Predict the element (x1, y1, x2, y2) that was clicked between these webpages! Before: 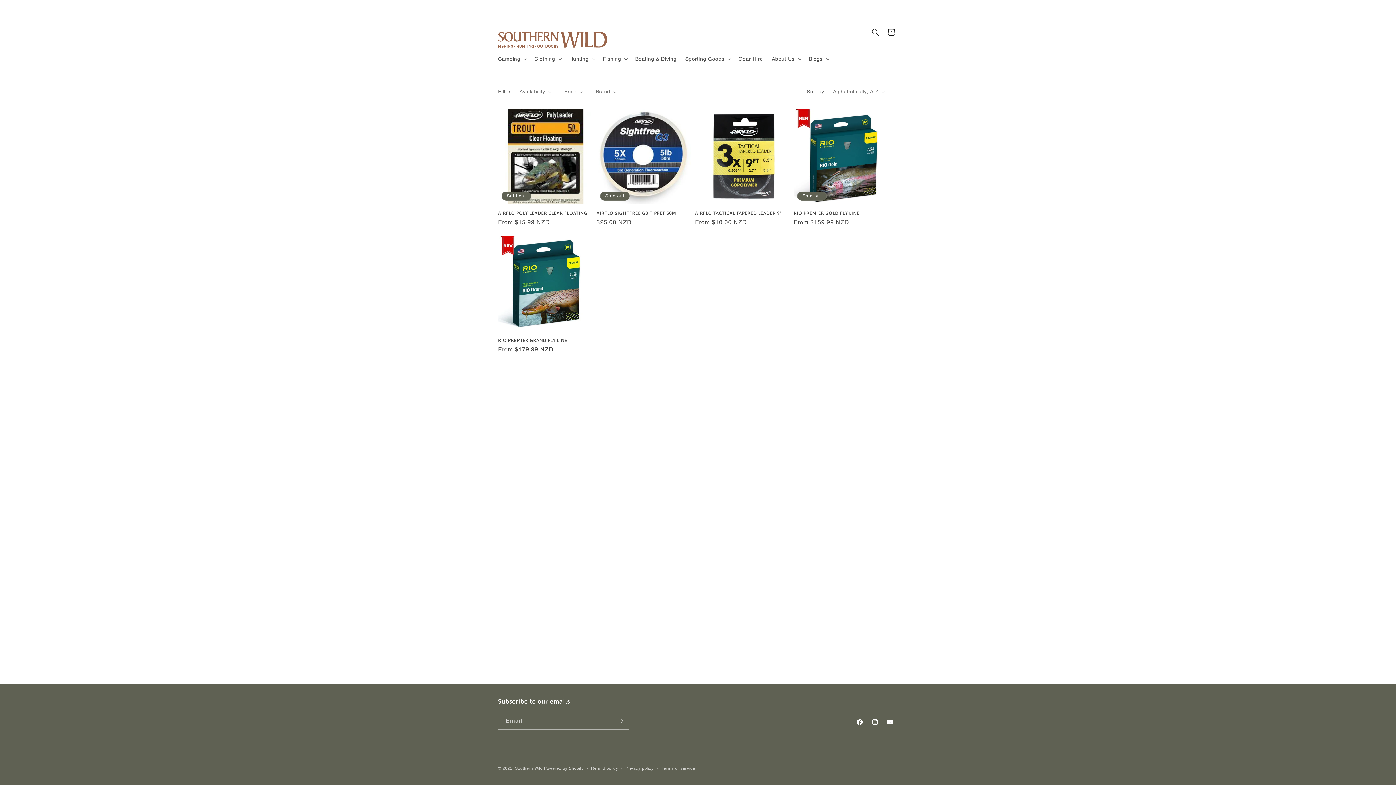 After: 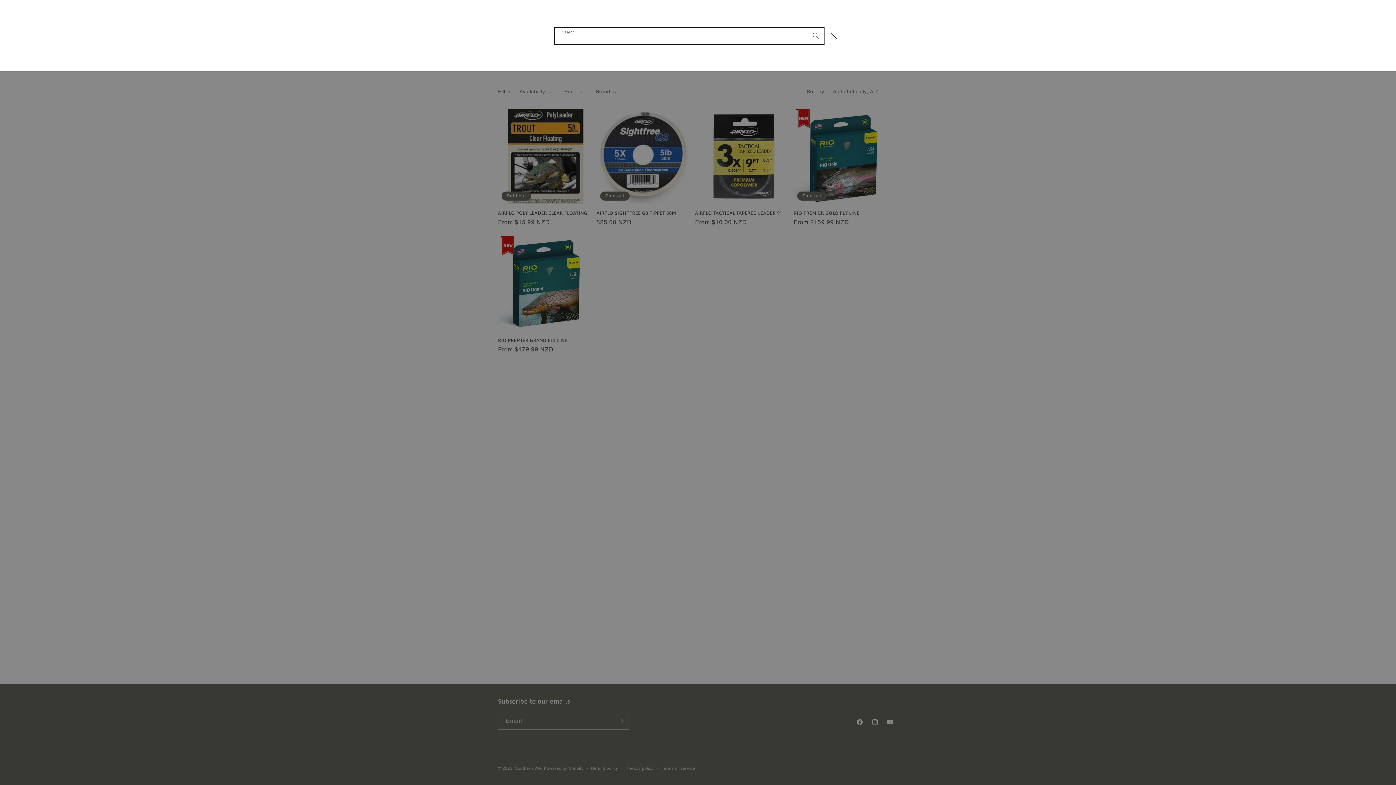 Action: bbox: (867, 24, 883, 40) label: Search